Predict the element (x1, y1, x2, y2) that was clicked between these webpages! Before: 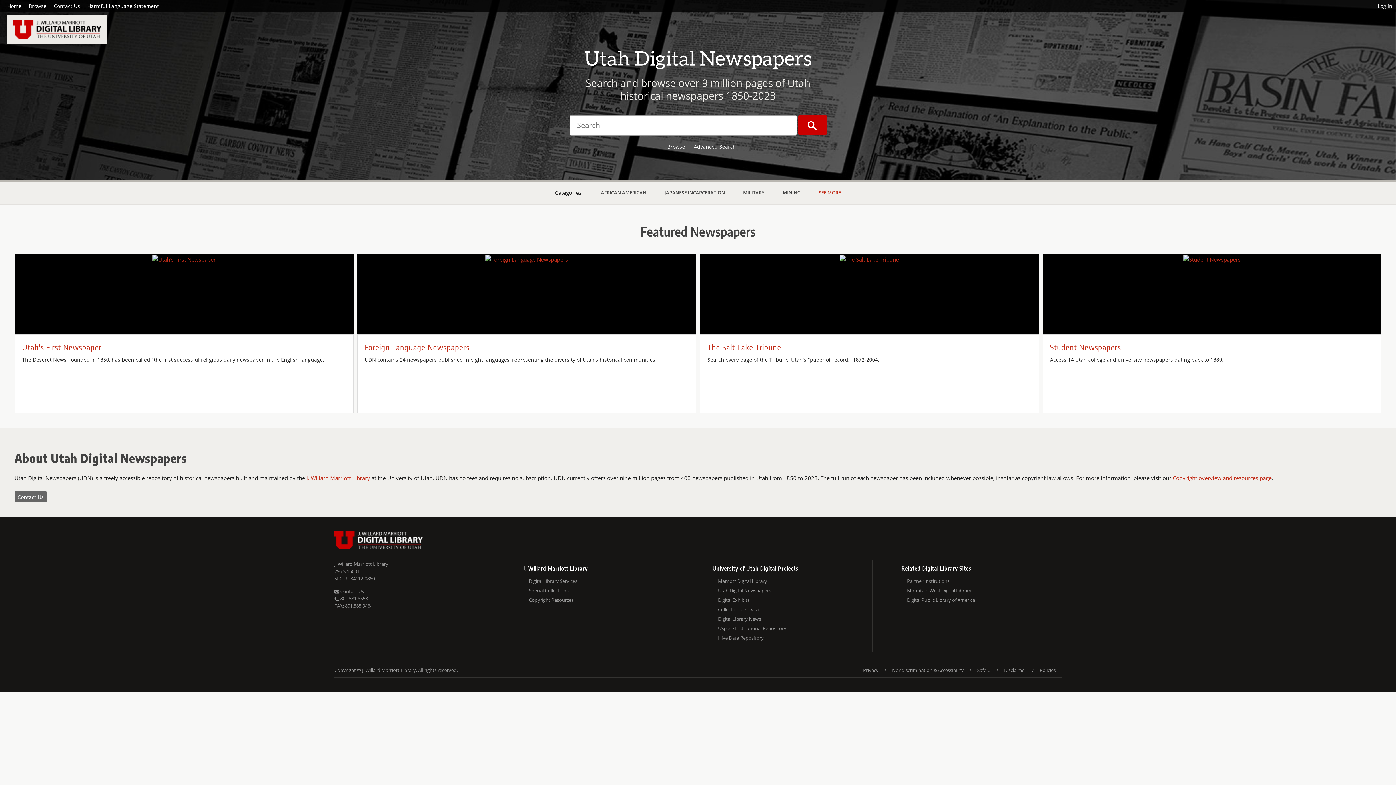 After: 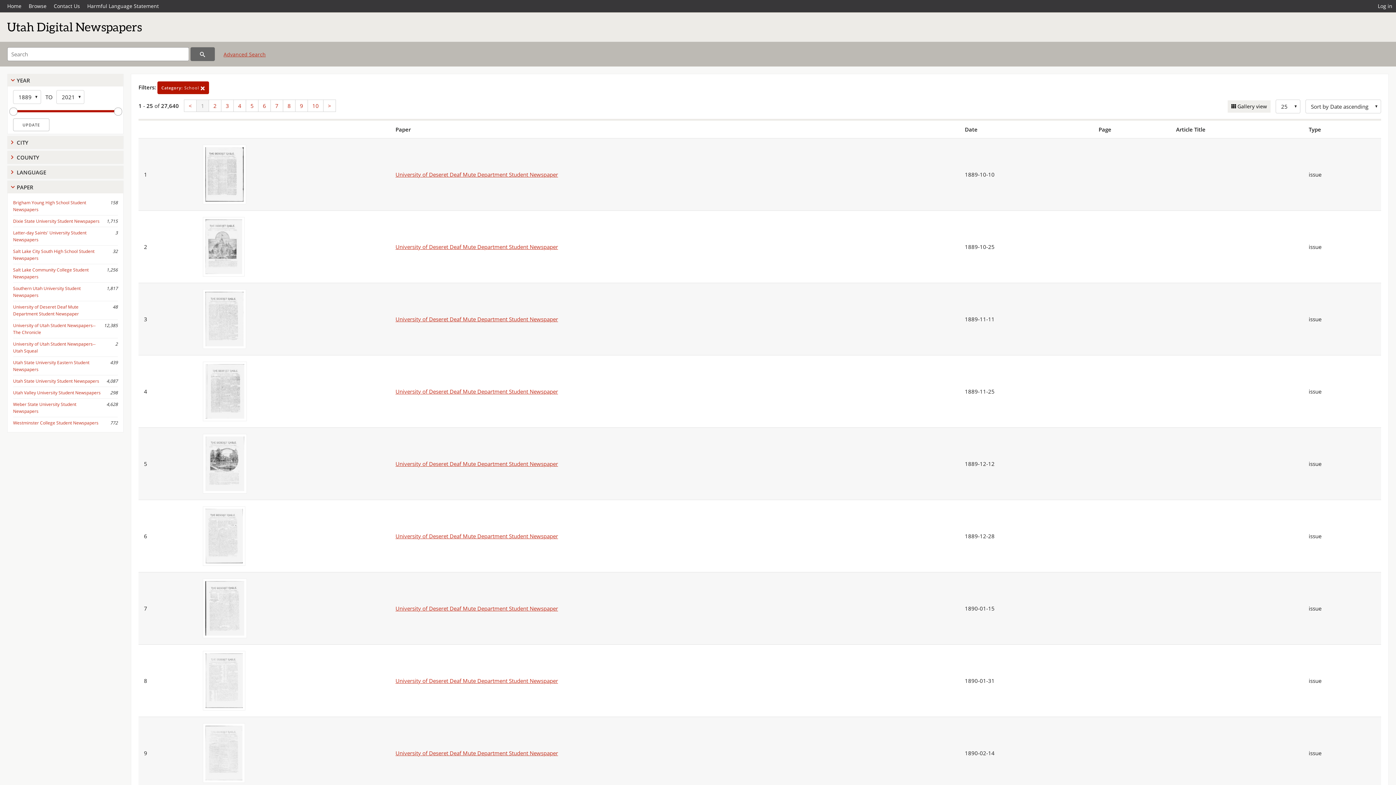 Action: bbox: (1050, 342, 1121, 352) label: Student Newspapers